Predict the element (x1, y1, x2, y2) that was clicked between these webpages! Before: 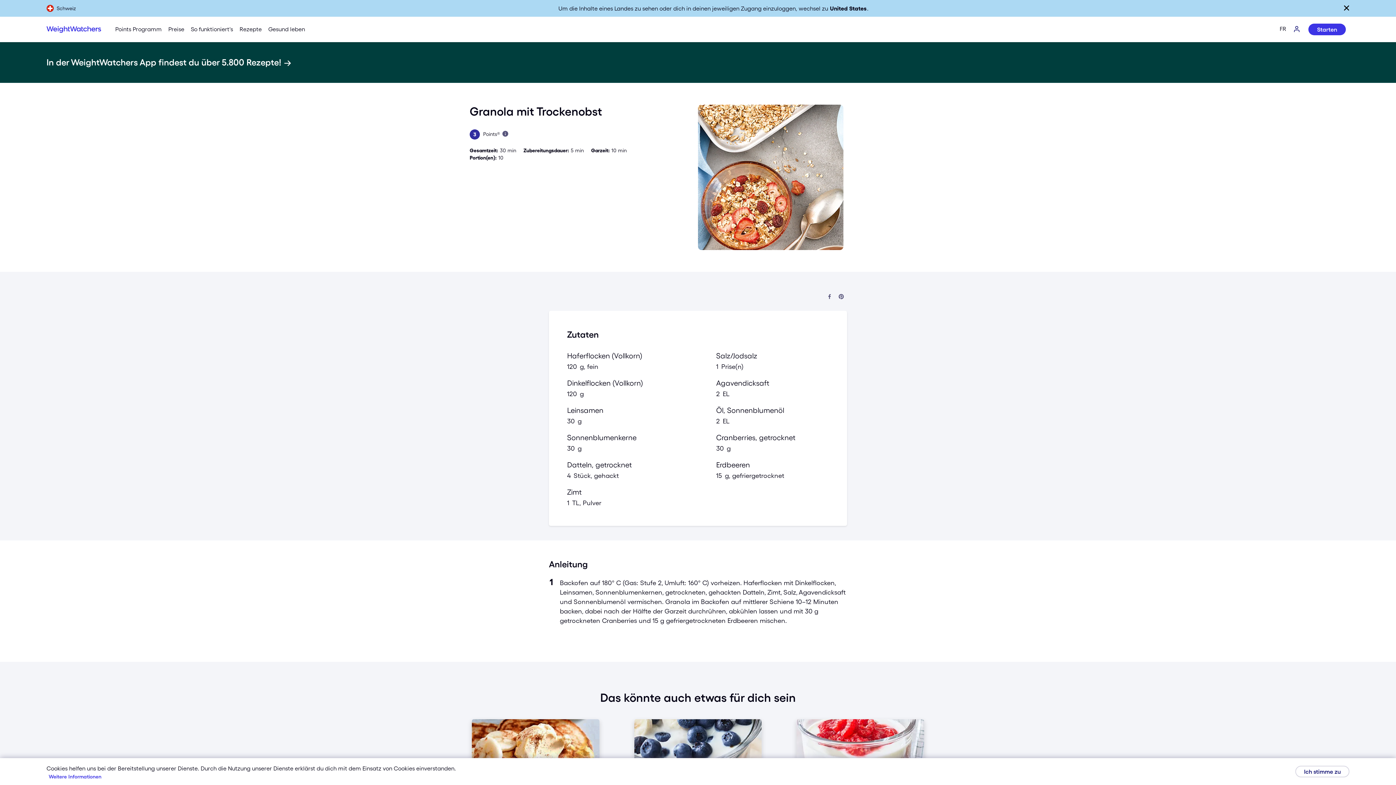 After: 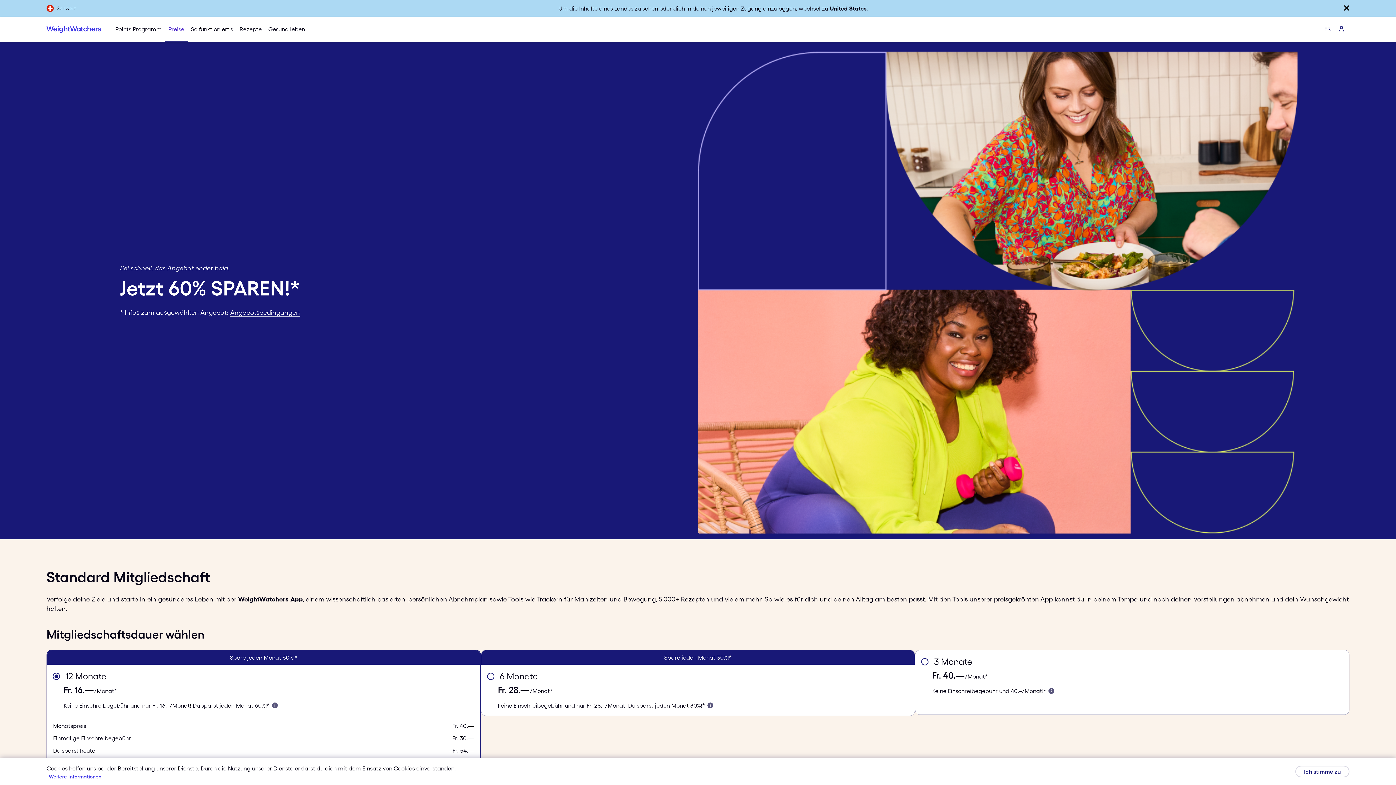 Action: label: Starten bbox: (1308, 23, 1346, 35)